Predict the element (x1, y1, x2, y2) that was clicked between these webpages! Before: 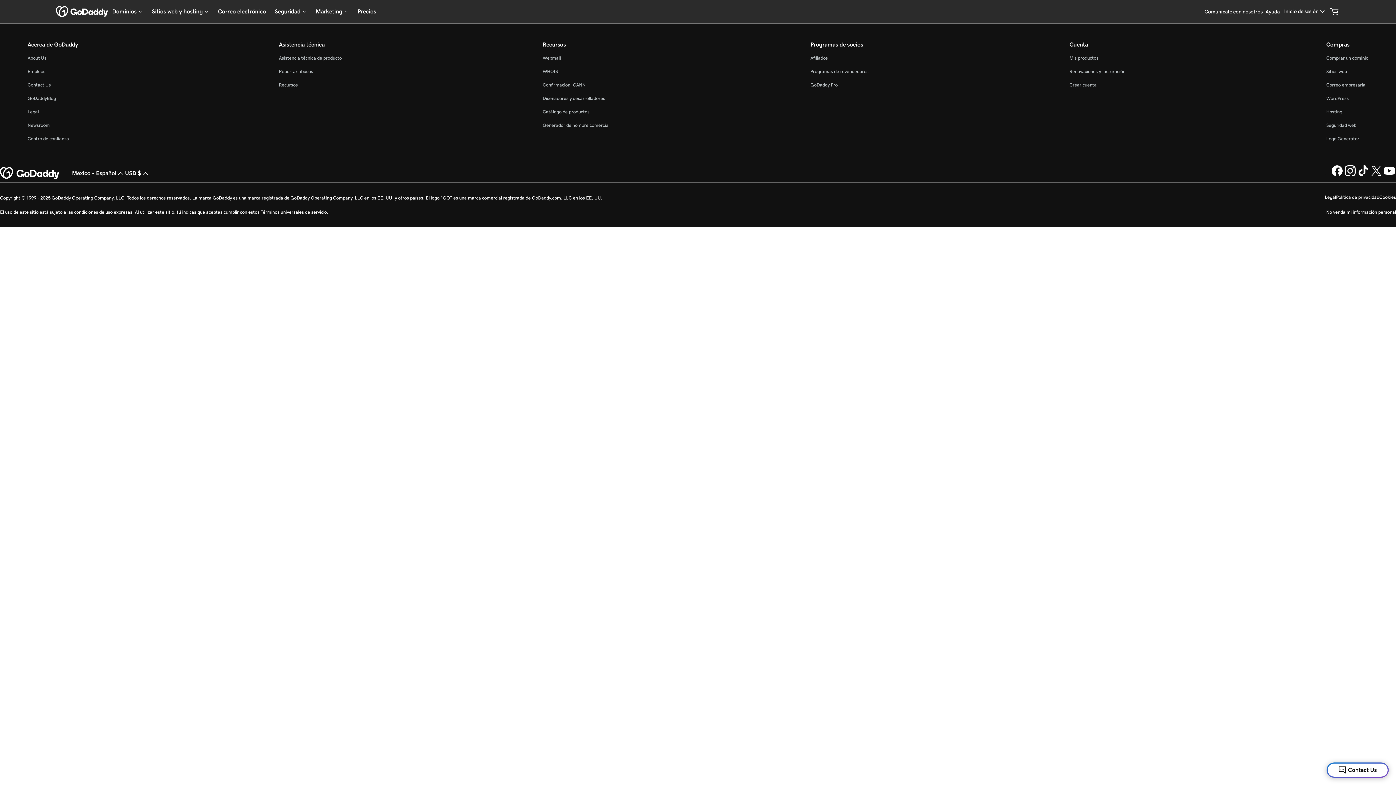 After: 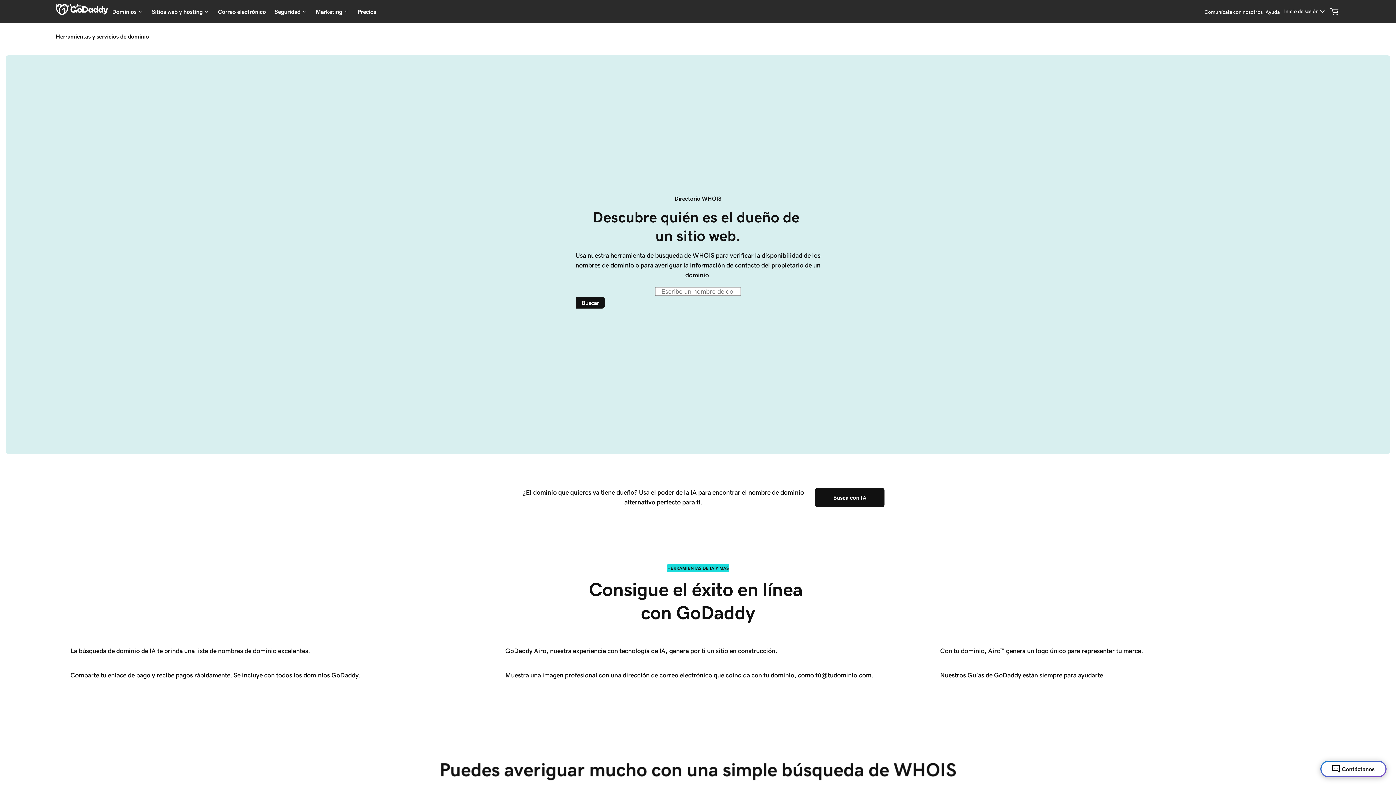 Action: label: WHOIS bbox: (542, 68, 558, 74)